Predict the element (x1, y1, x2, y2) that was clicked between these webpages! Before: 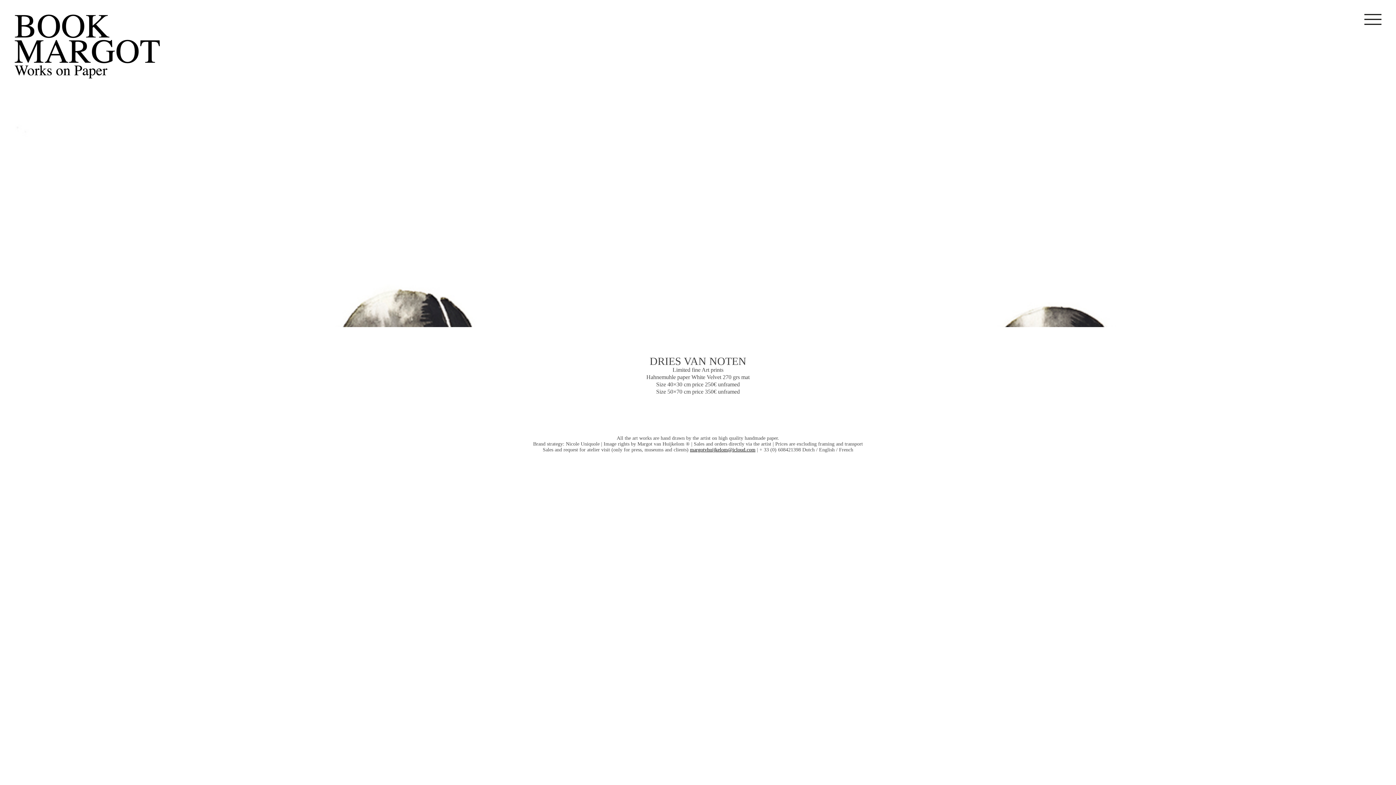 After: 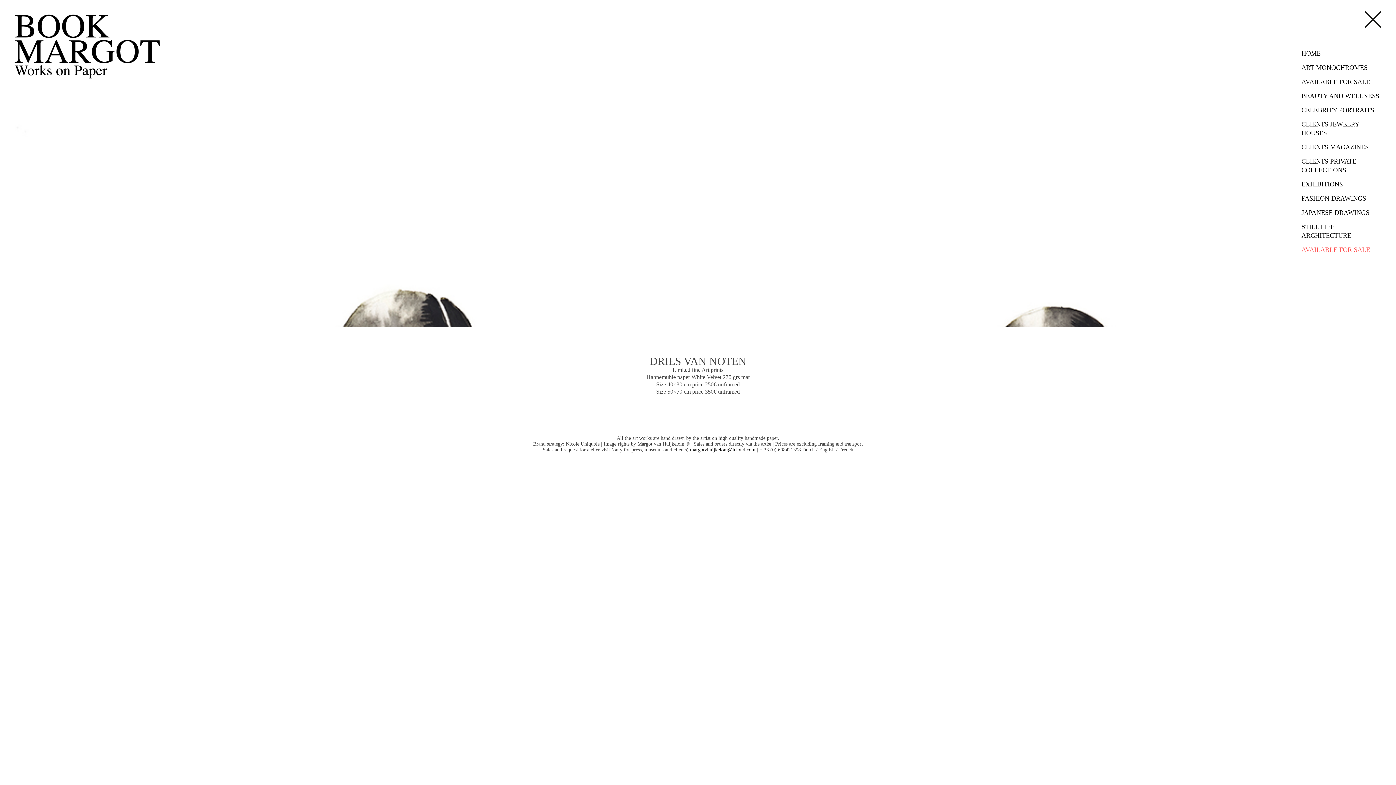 Action: bbox: (1364, 10, 1381, 28) label: Menu